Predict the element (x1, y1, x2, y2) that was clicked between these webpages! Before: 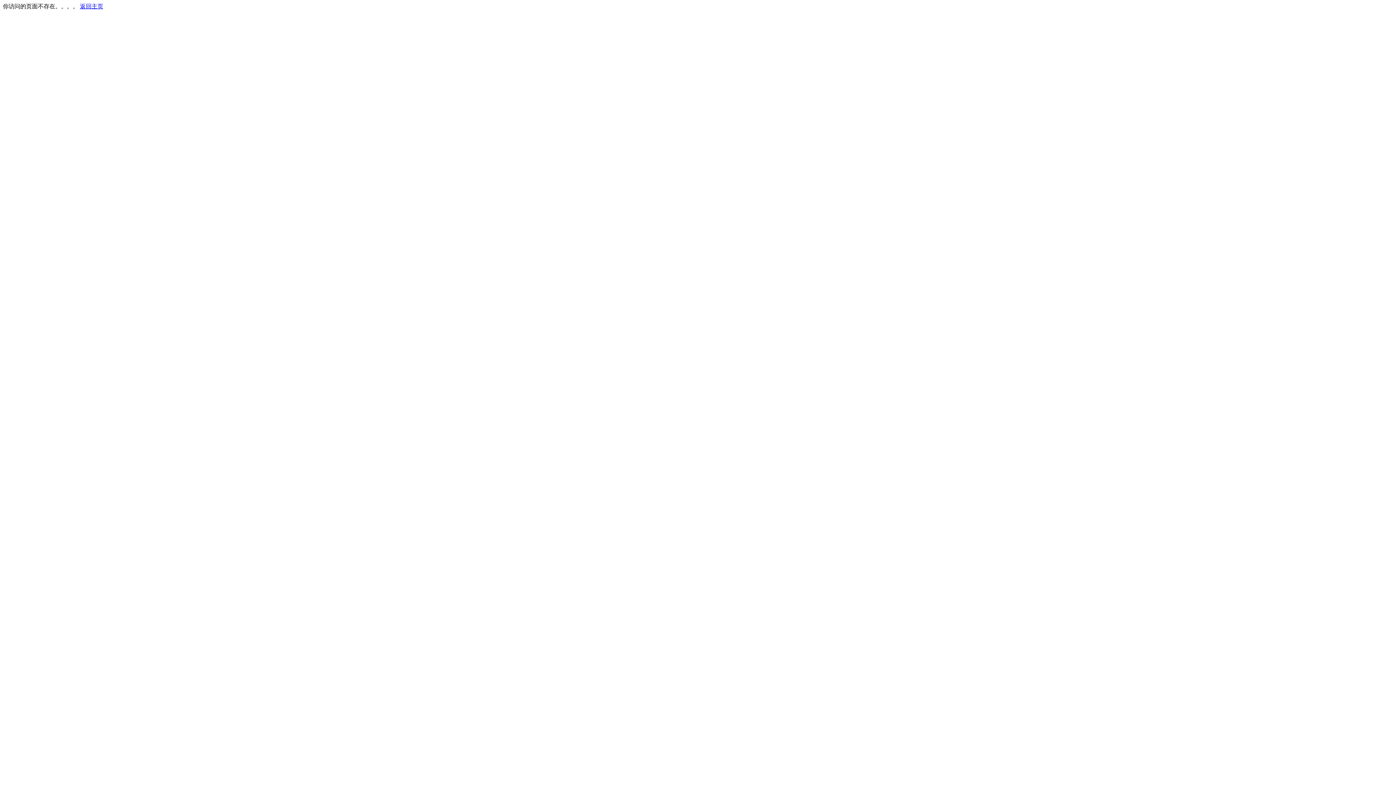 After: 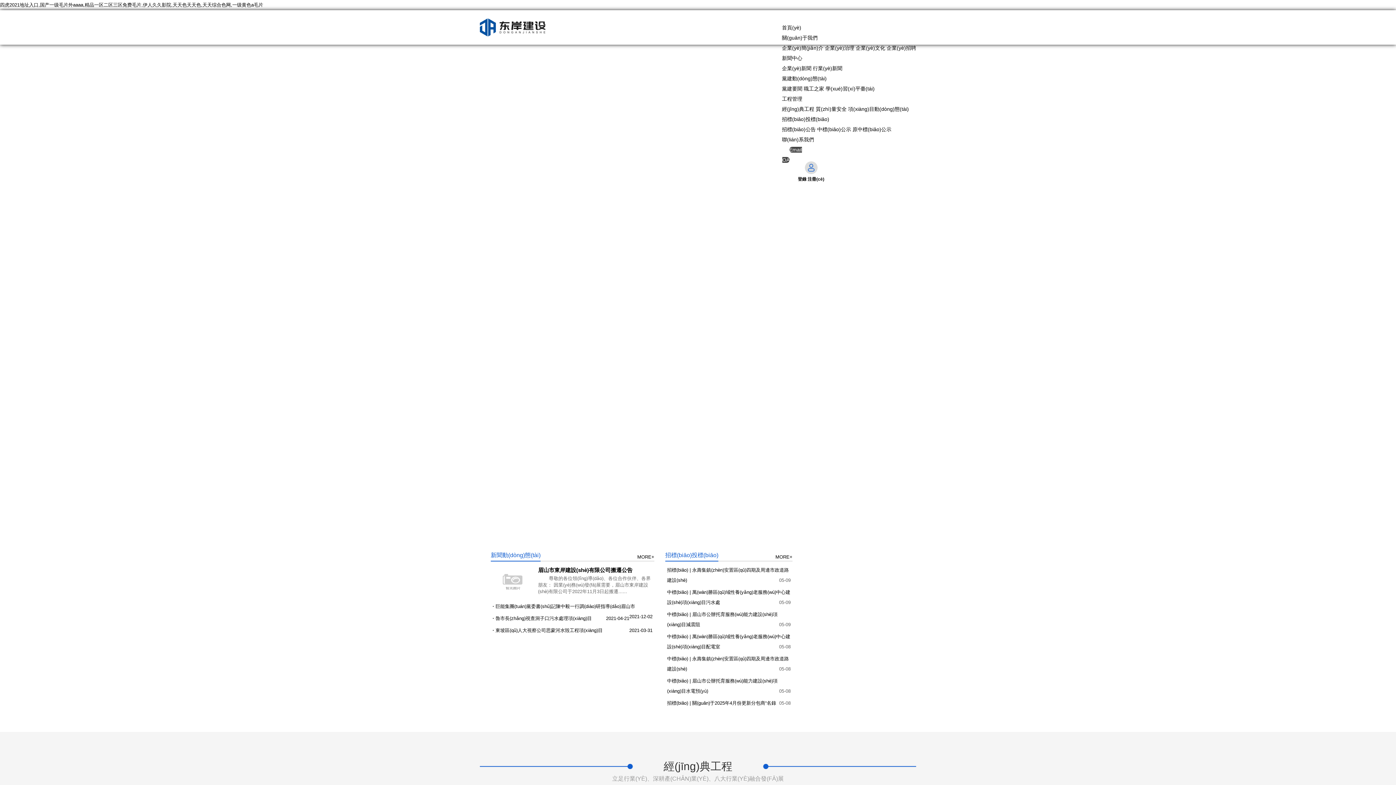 Action: label: 返回主页 bbox: (80, 3, 103, 9)